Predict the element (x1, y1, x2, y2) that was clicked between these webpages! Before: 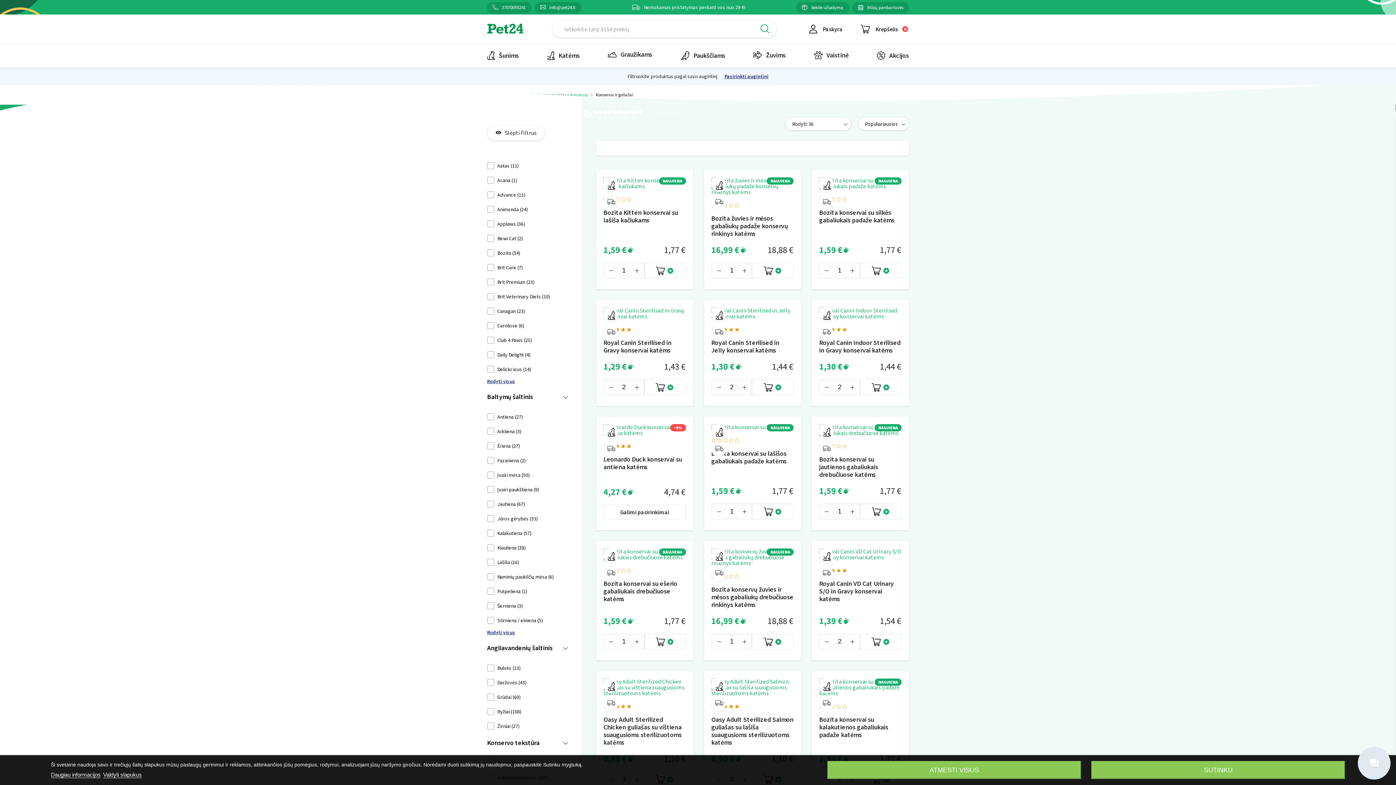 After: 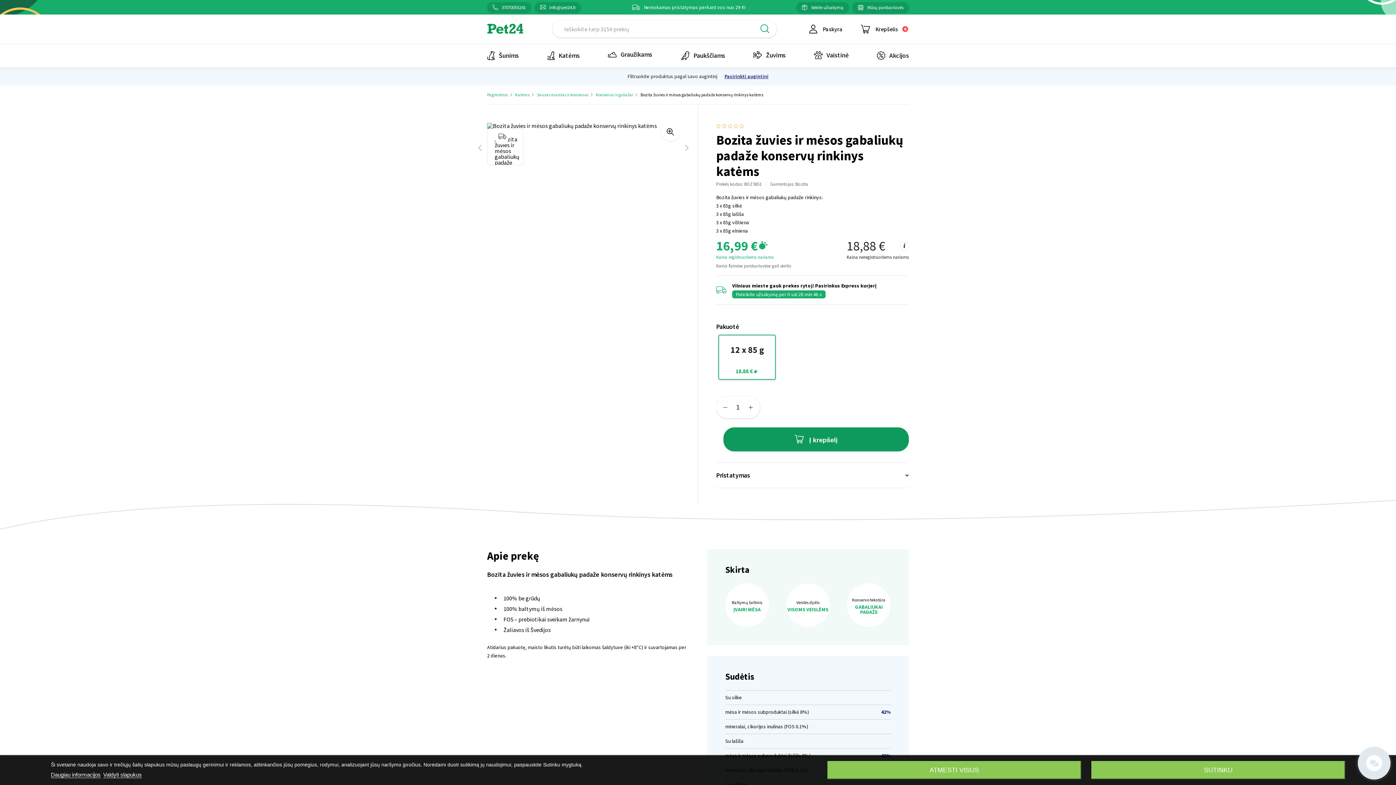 Action: bbox: (711, 245, 793, 262) label: Bozita žuvies ir mėsos gabaliukų padaže konservų rinkinys katėms